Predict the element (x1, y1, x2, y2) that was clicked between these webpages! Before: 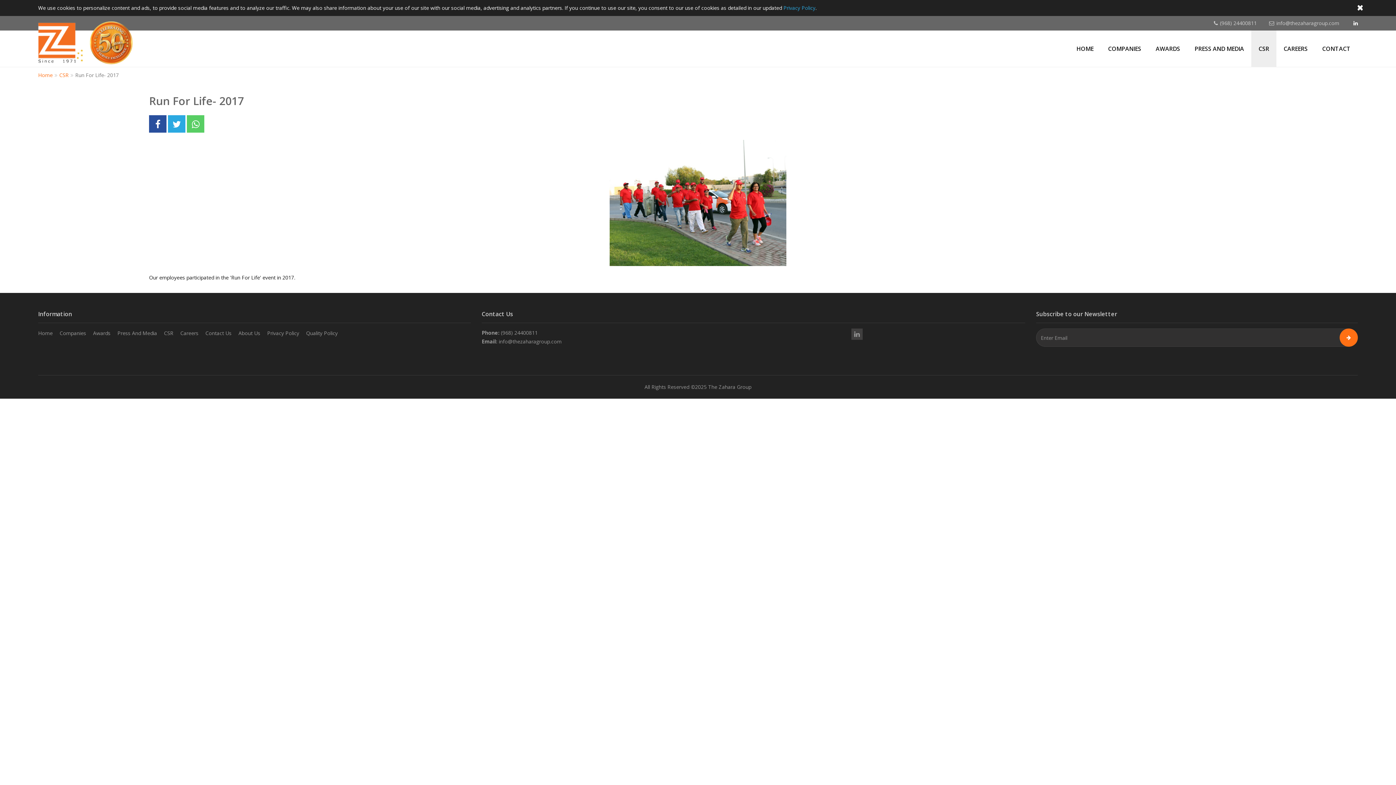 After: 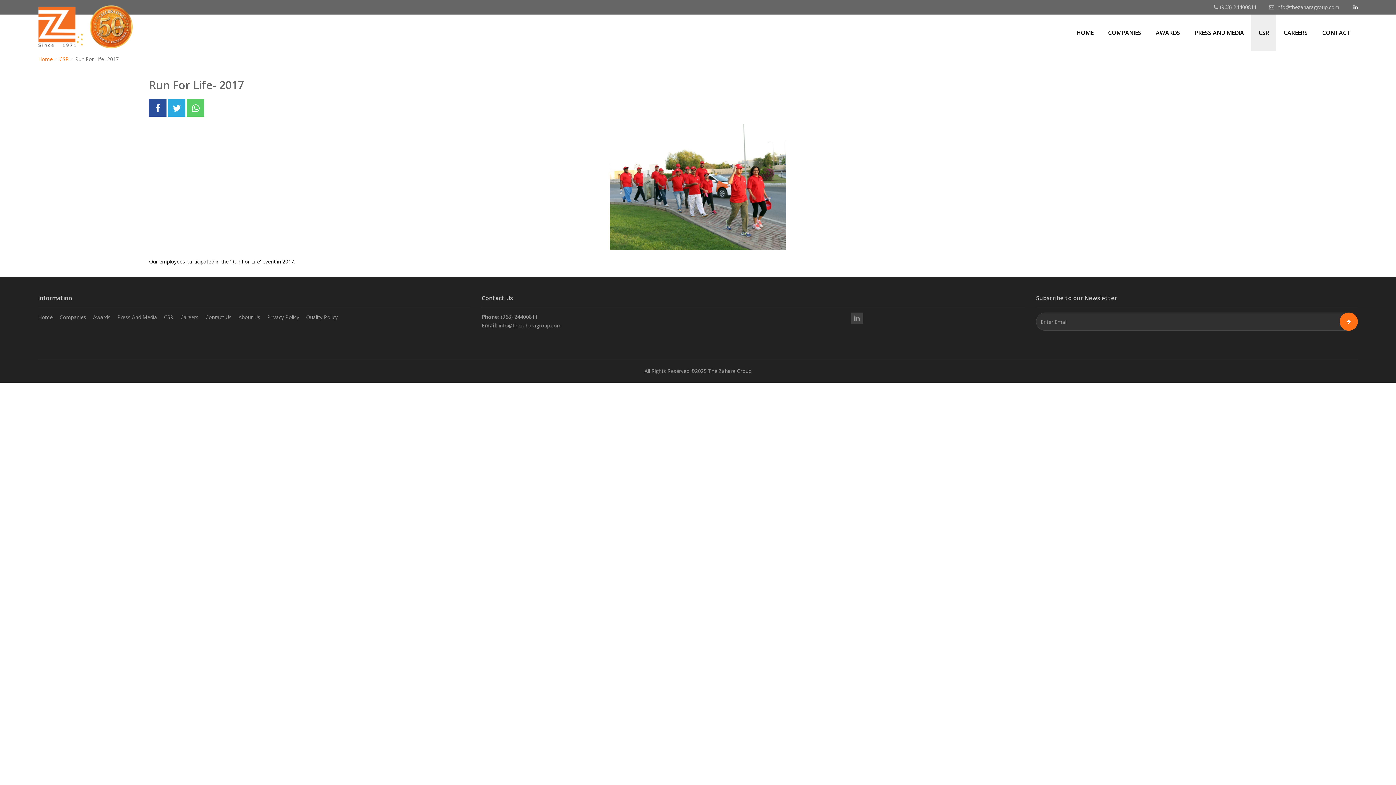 Action: bbox: (1357, 3, 1363, 11)